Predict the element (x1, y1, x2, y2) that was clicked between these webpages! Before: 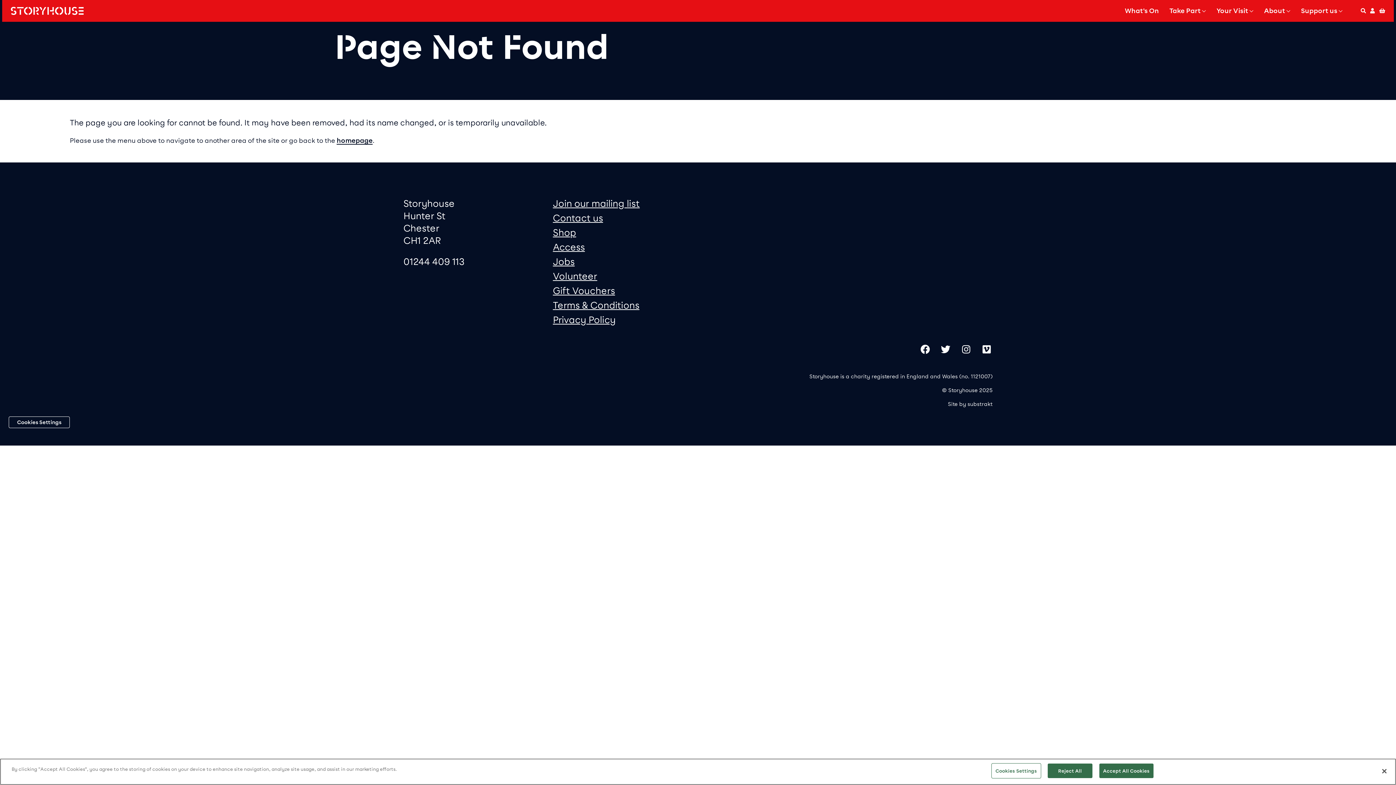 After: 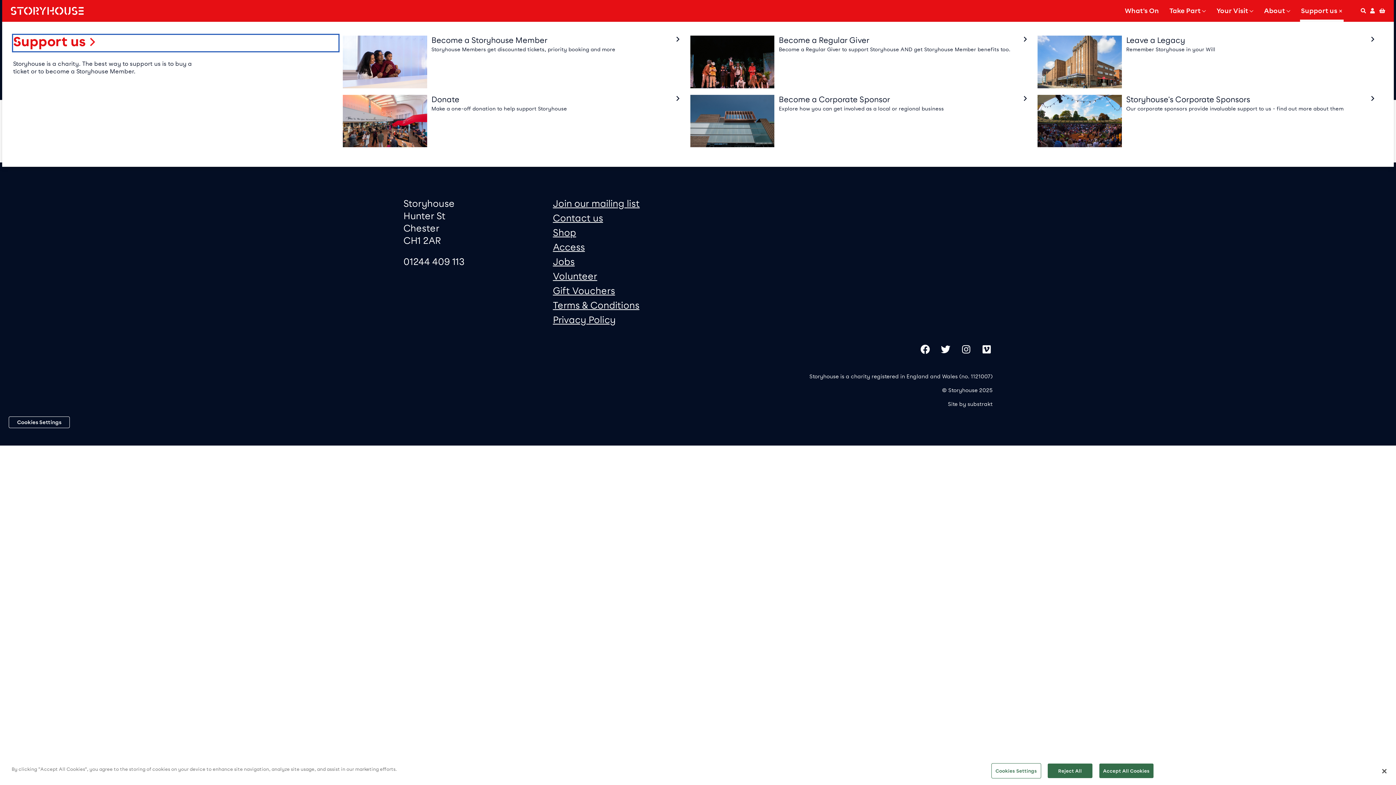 Action: bbox: (1296, 2, 1348, 18) label: Show Submenu for
Support us